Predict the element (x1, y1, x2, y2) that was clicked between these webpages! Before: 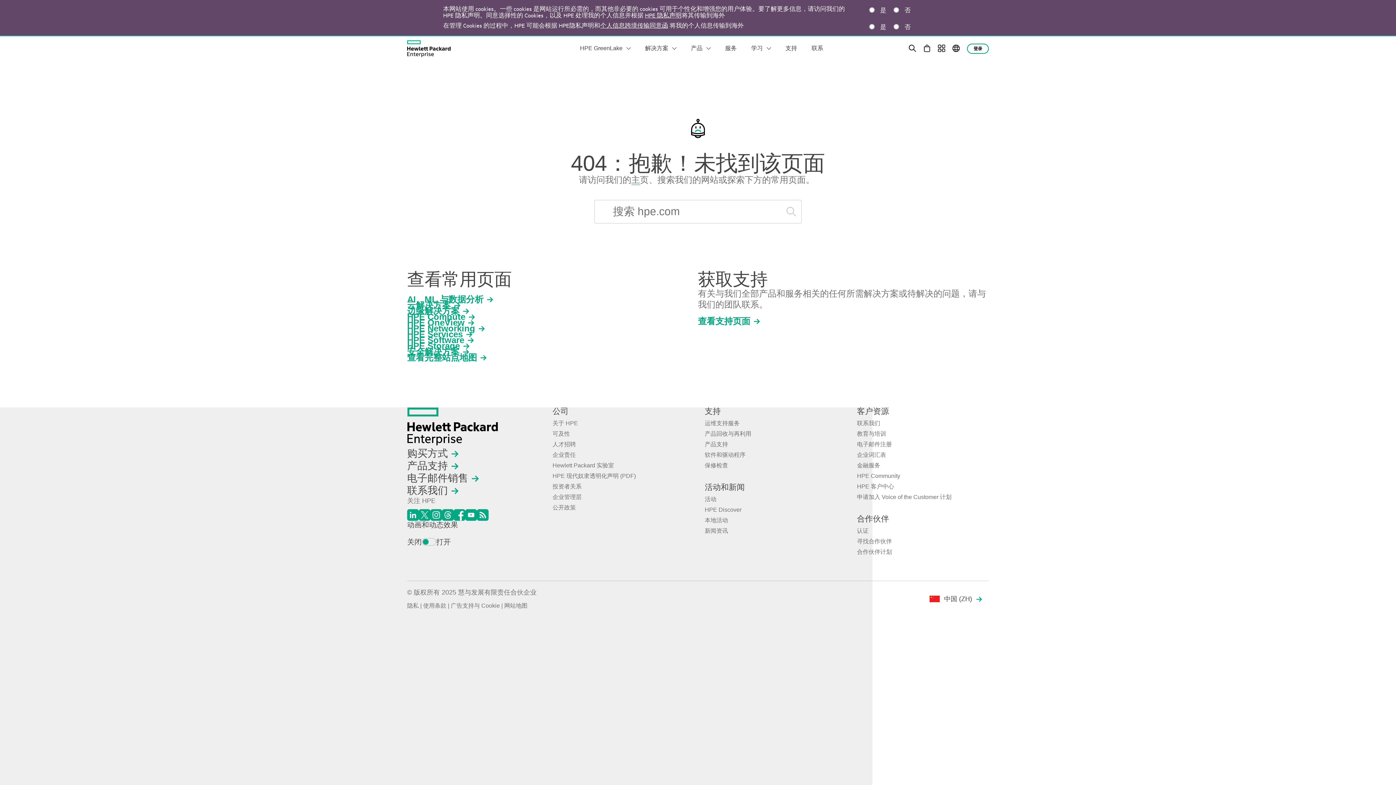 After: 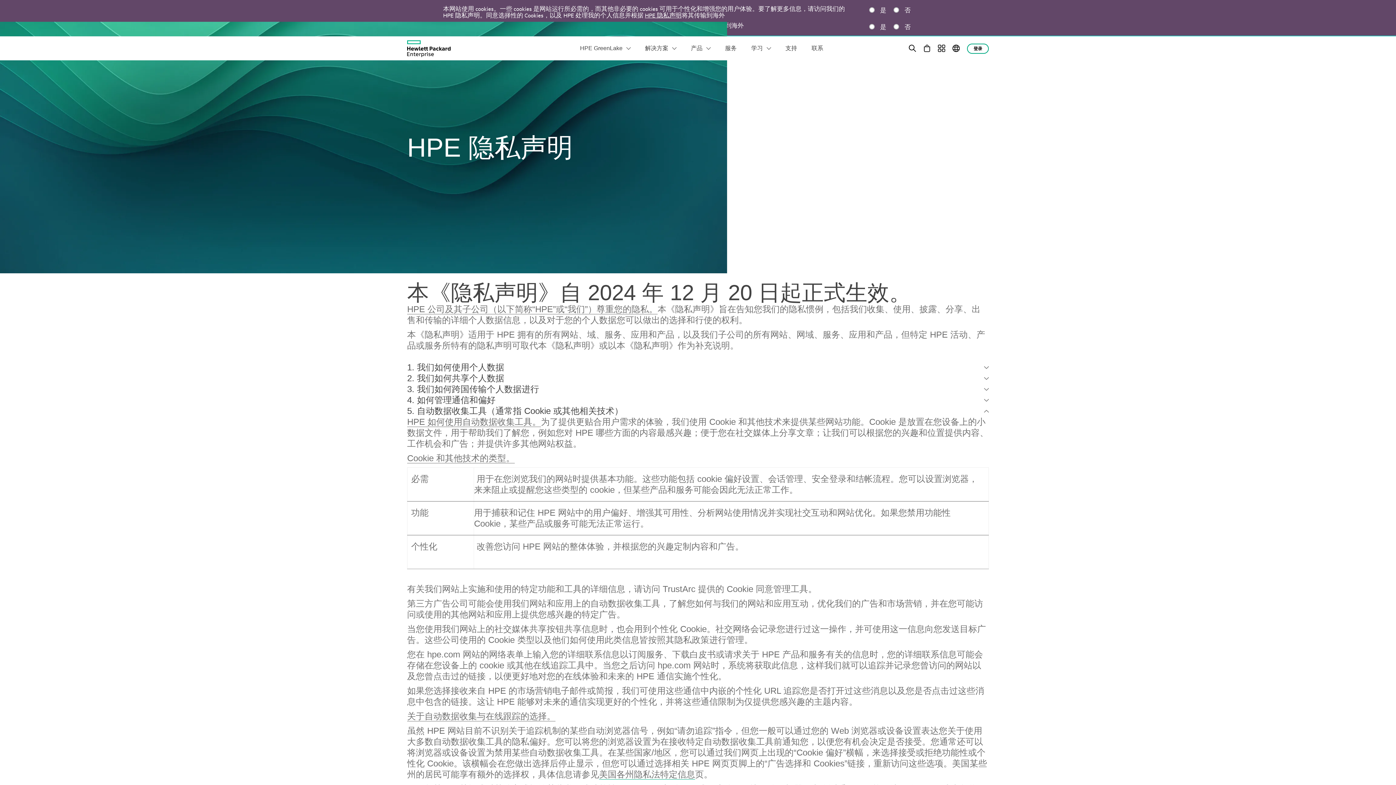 Action: label: HPE 隐私声明 bbox: (668, 12, 706, 18)